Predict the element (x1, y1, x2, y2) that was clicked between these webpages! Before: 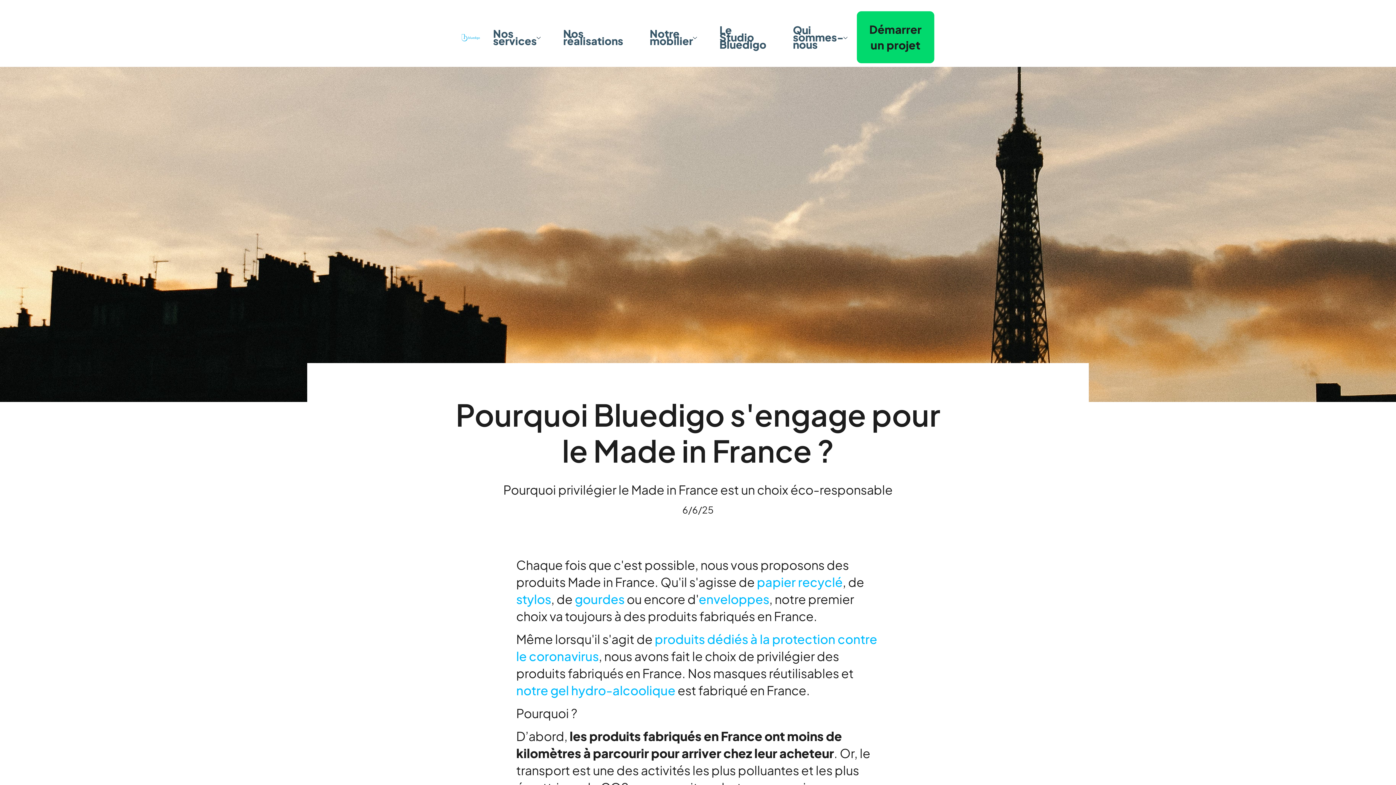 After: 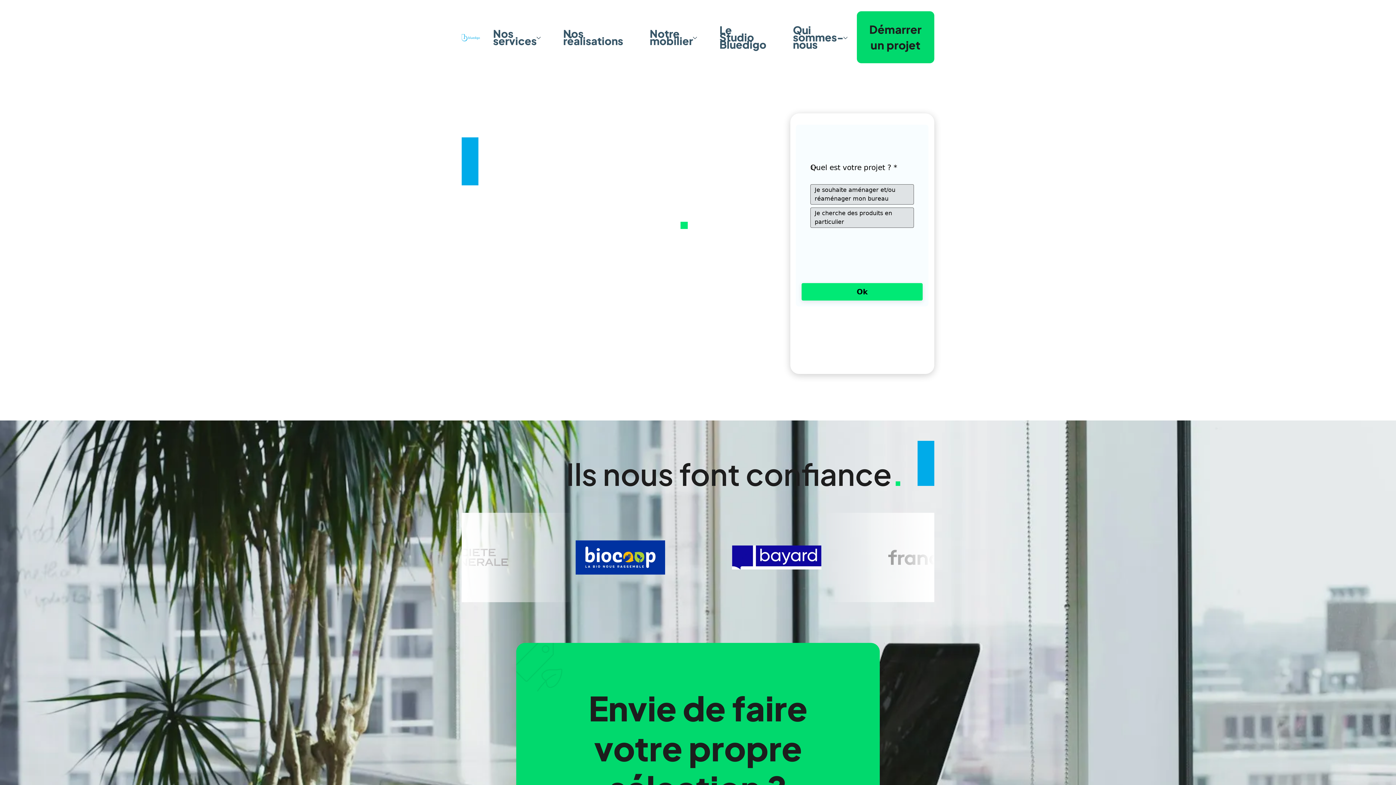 Action: label: Démarrer un projet bbox: (856, 11, 934, 63)